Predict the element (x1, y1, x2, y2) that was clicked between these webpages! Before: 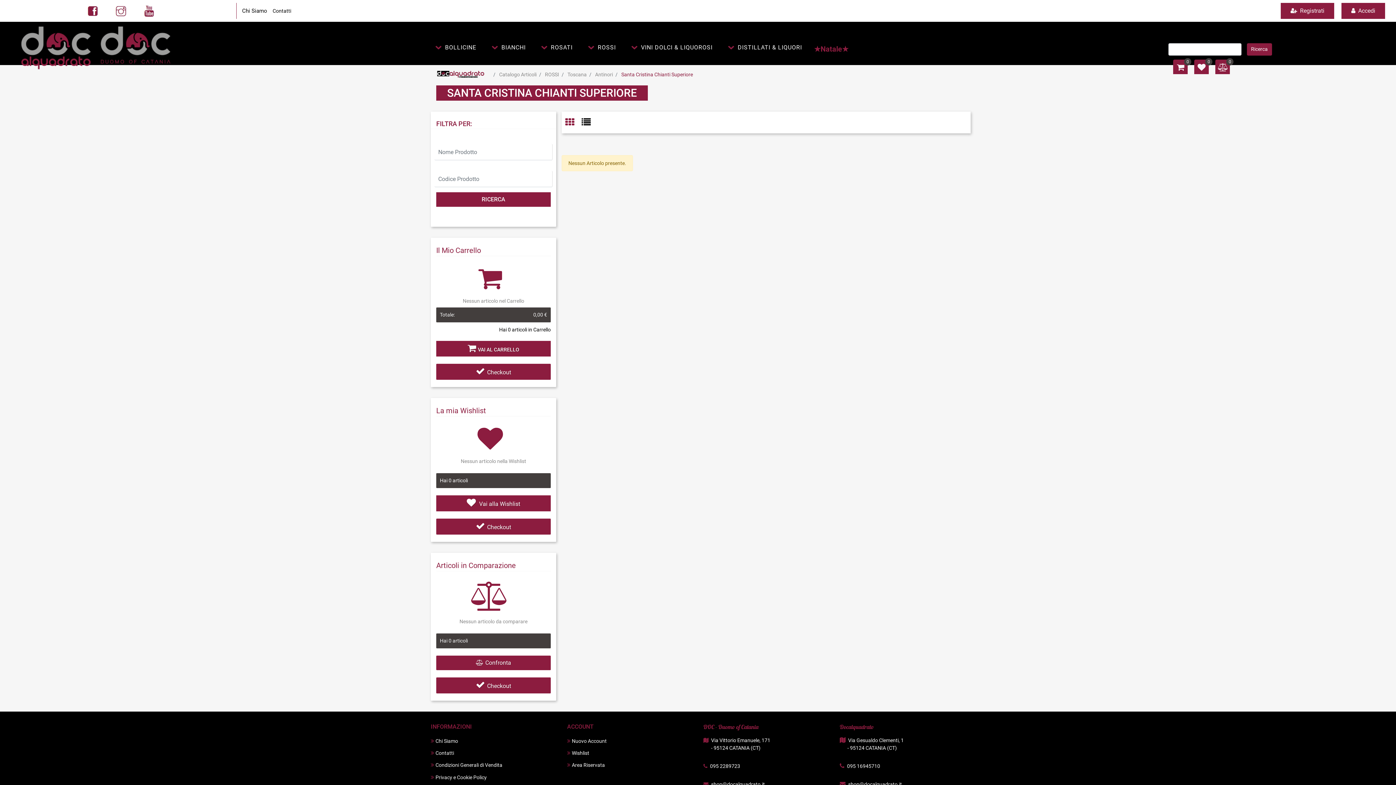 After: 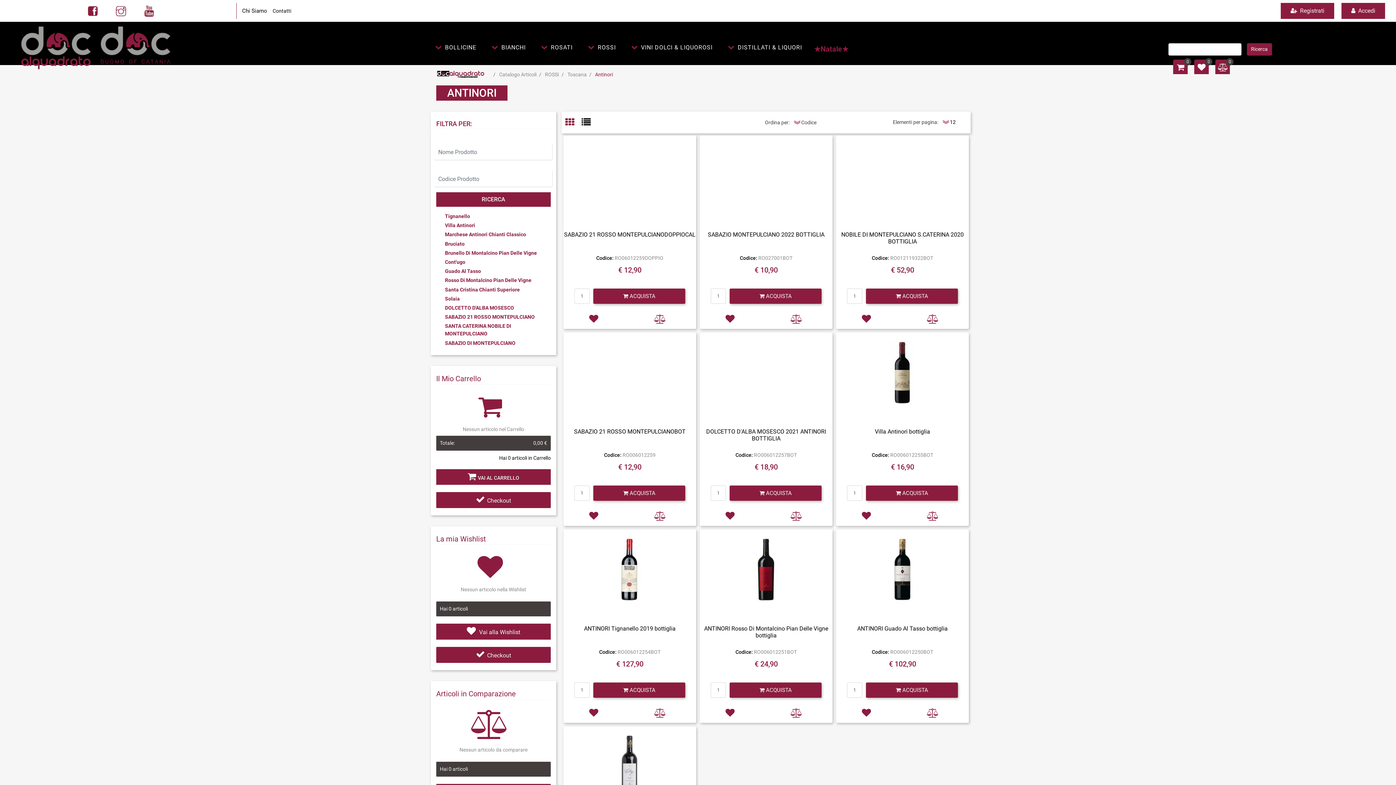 Action: label: Antinori bbox: (595, 71, 613, 77)